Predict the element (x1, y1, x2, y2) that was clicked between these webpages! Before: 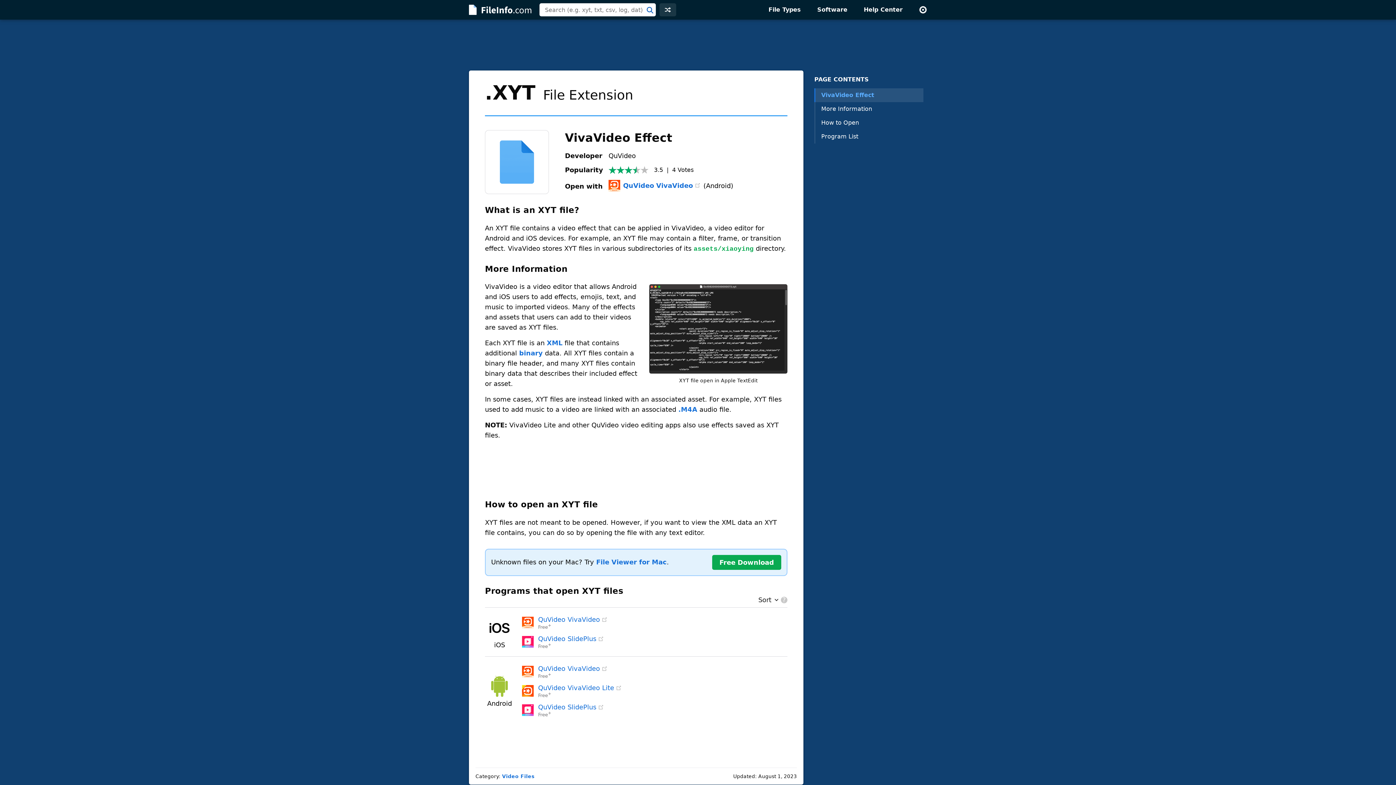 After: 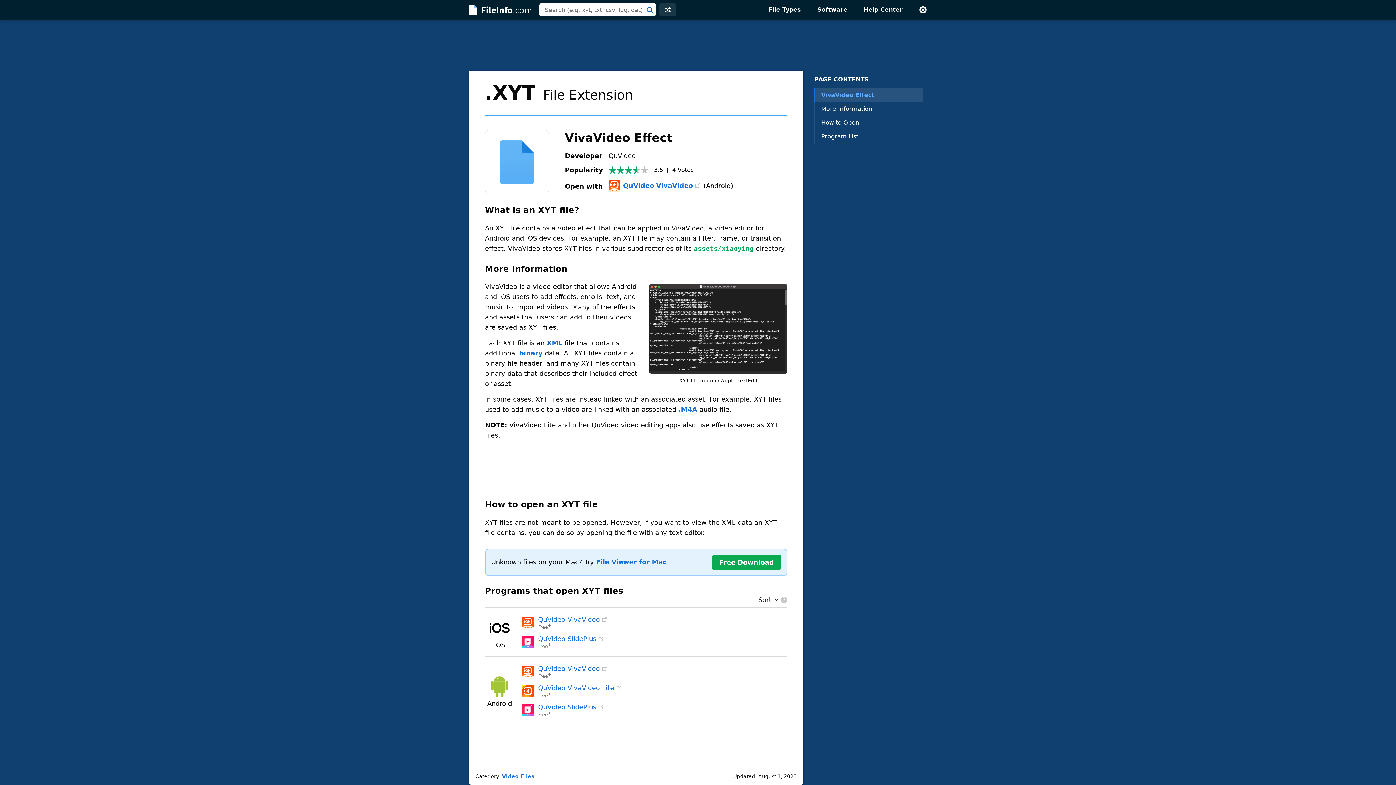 Action: label: XML bbox: (546, 339, 562, 346)